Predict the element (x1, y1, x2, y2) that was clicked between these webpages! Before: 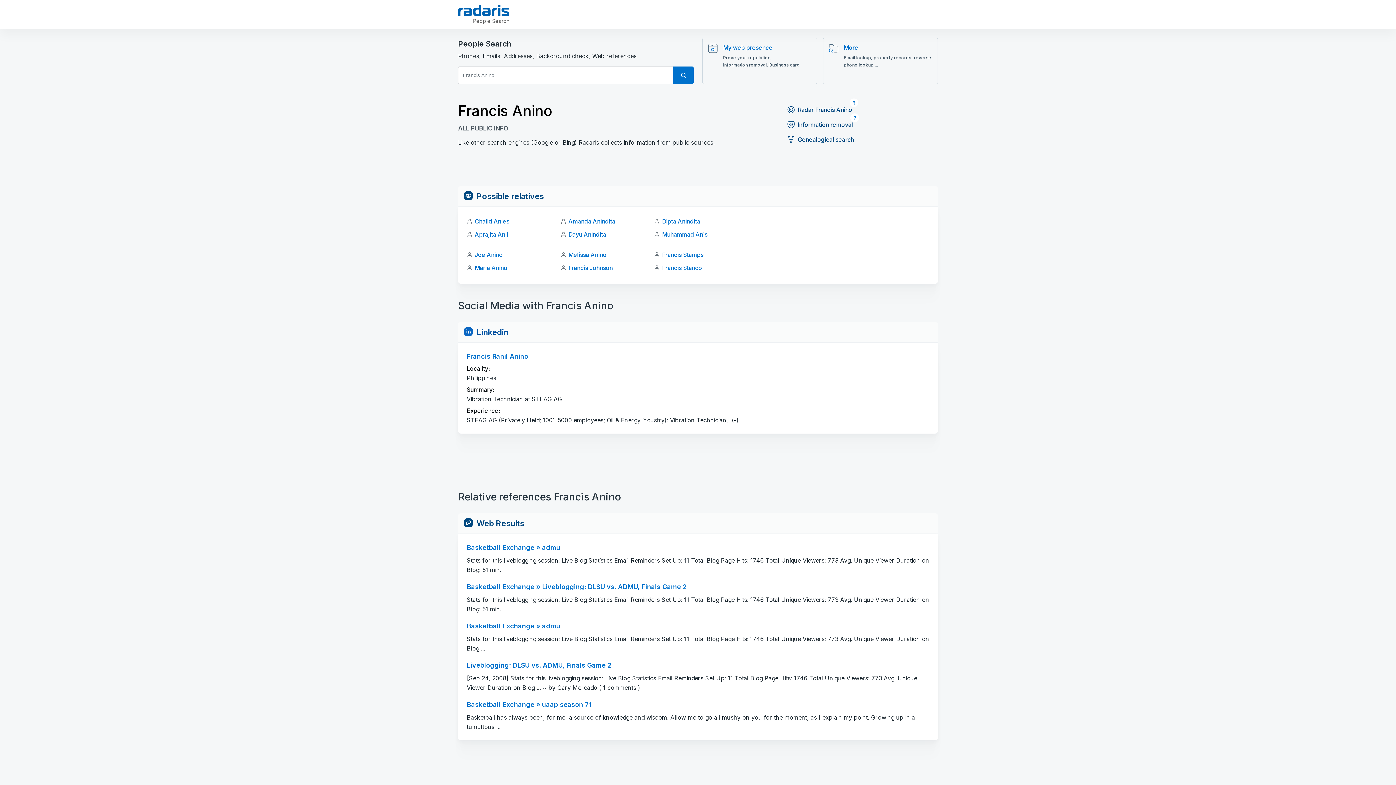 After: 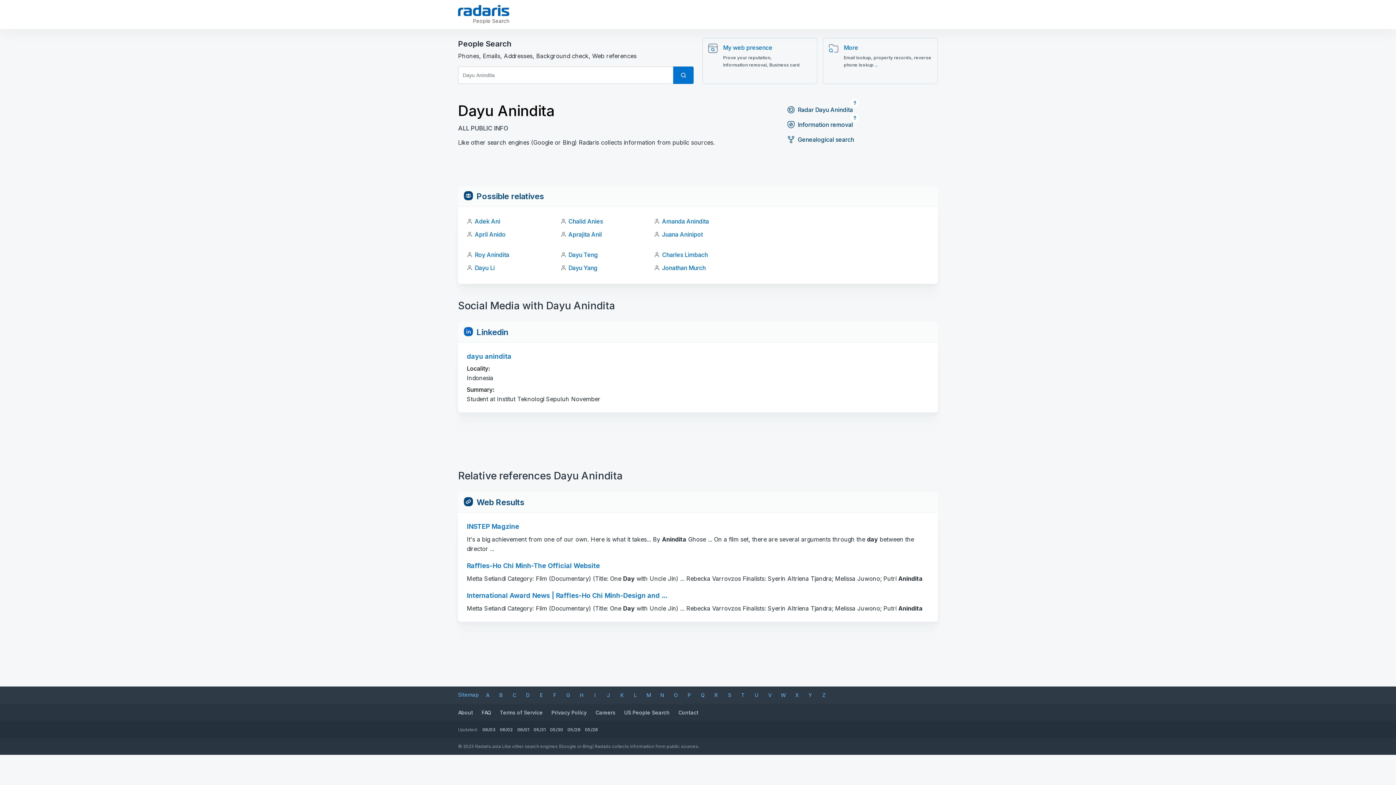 Action: bbox: (568, 230, 606, 238) label: Dayu Anindita